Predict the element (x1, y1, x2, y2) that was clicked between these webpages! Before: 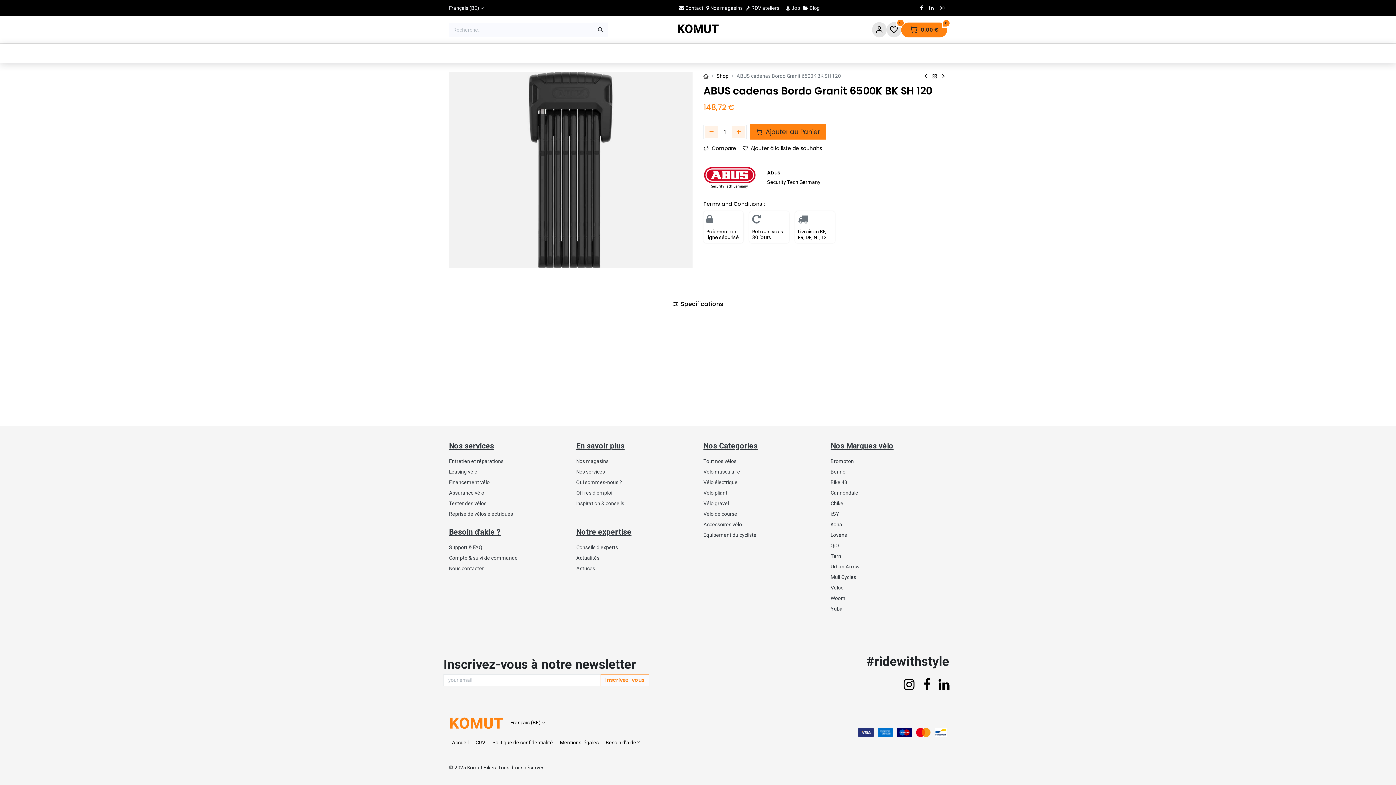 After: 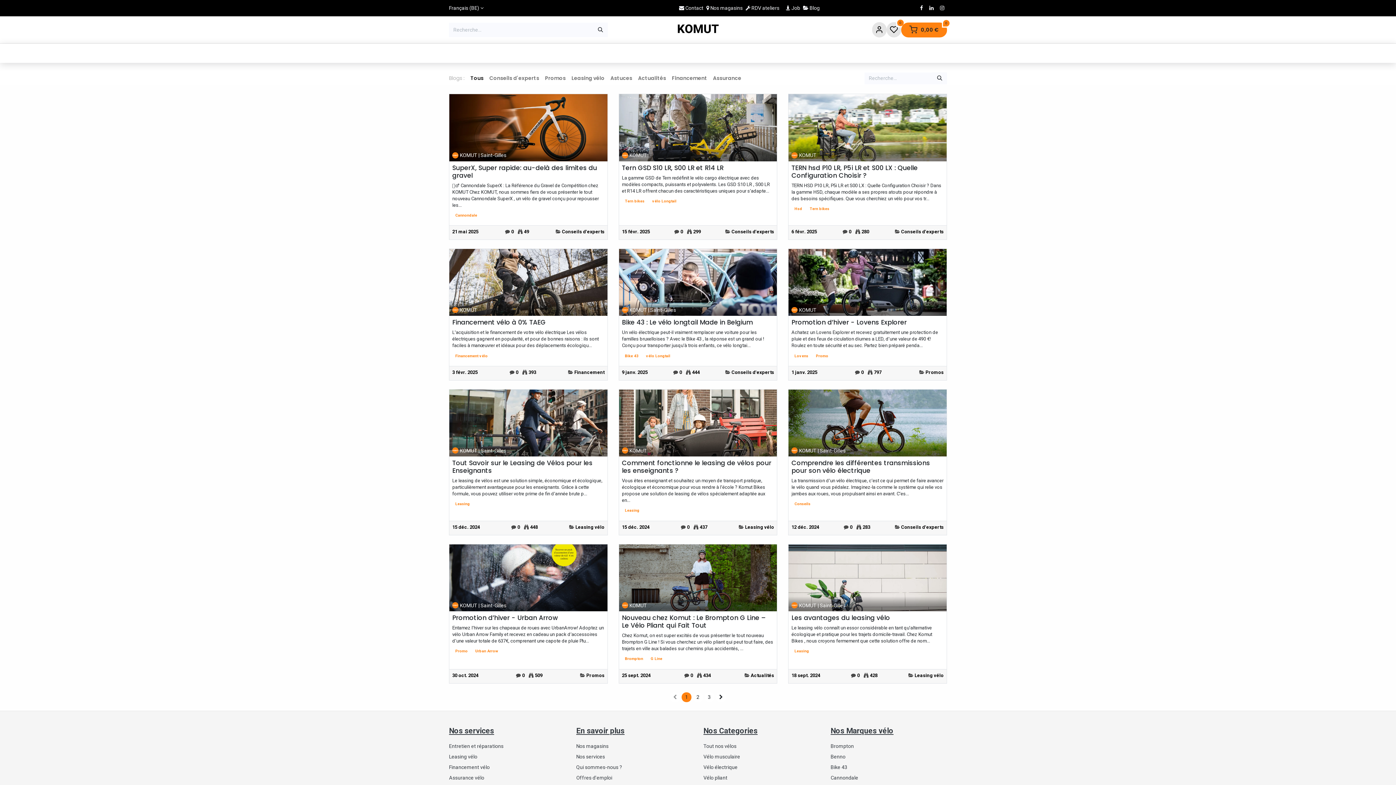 Action: bbox: (576, 500, 624, 506) label: Inspiration & conseils